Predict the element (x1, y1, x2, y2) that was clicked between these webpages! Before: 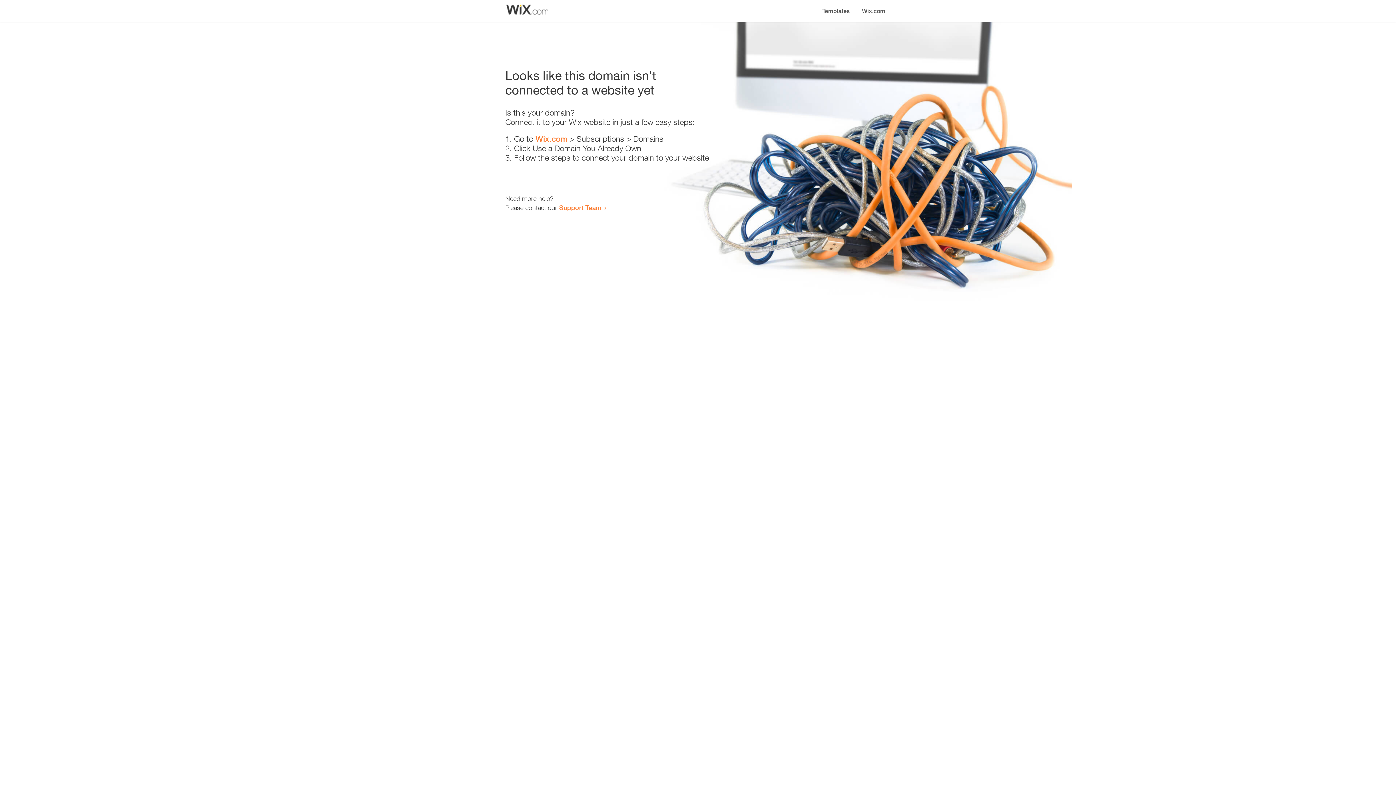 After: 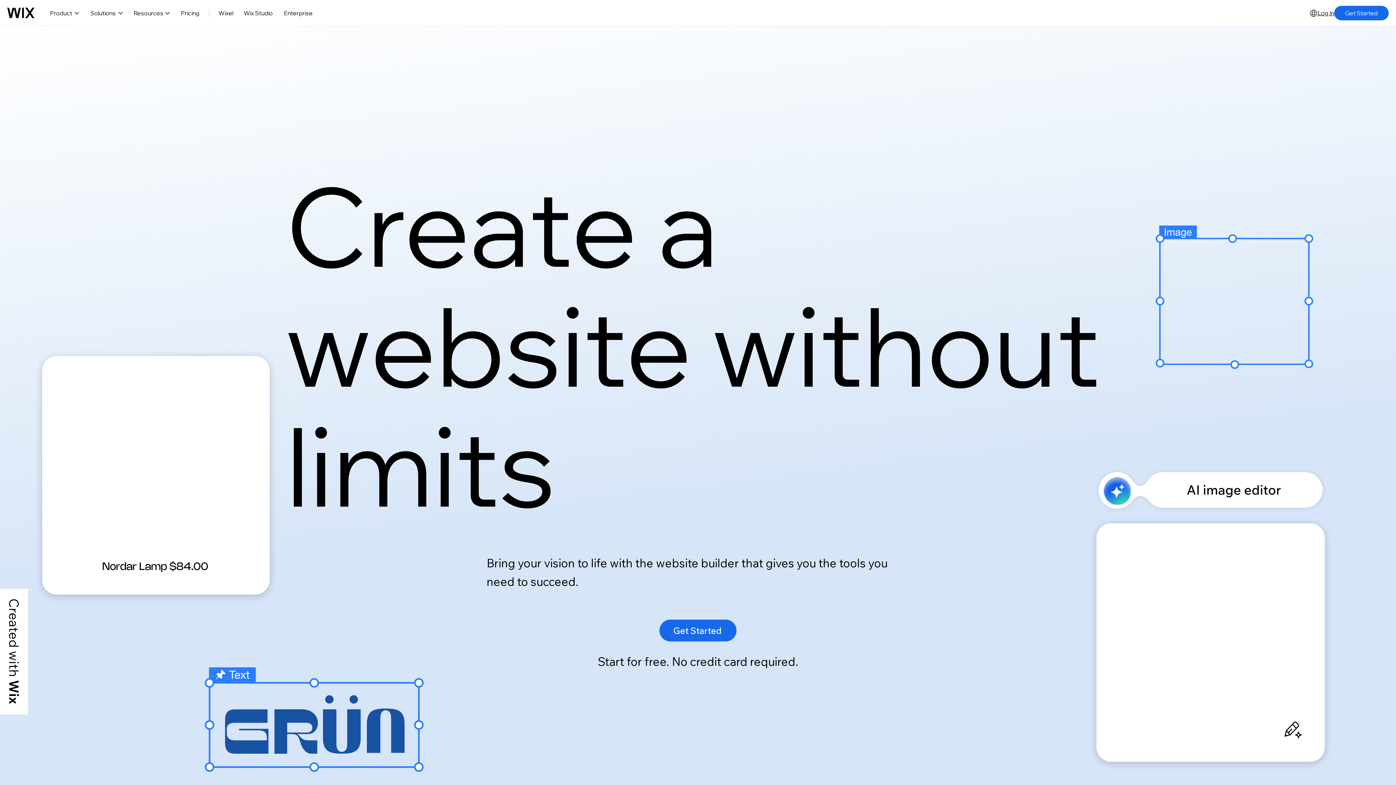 Action: label: Wix.com bbox: (856, 0, 890, 14)